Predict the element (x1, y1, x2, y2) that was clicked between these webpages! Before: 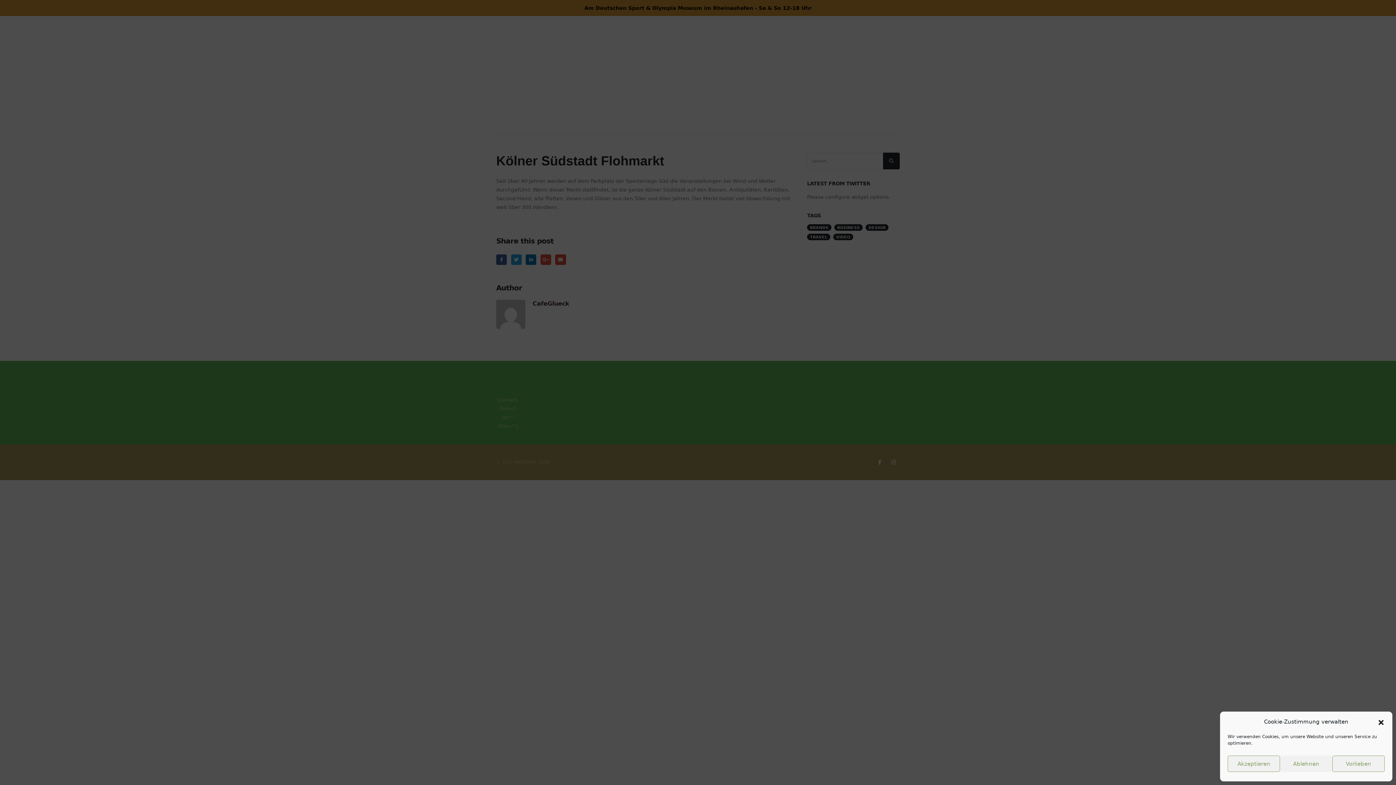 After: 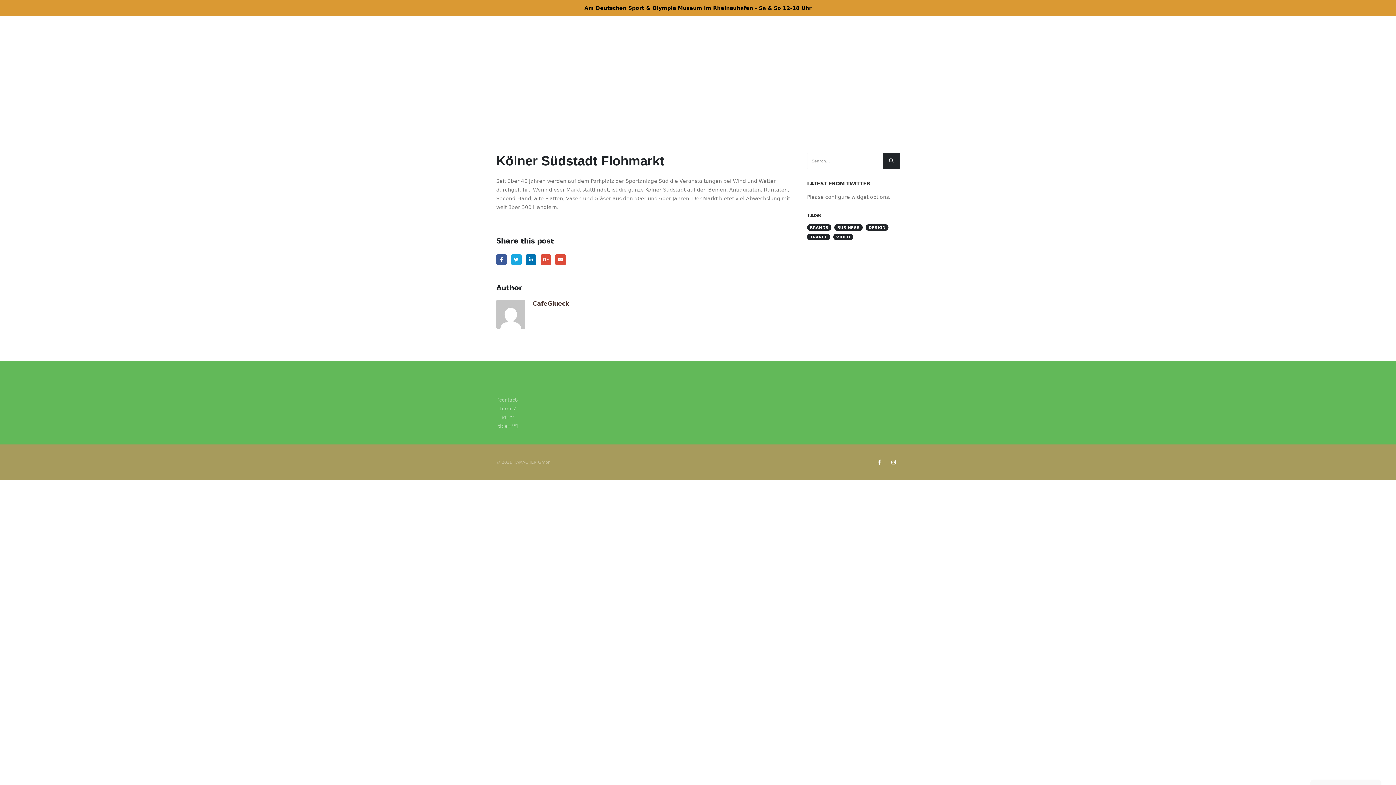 Action: bbox: (1280, 756, 1332, 772) label: Ablehnen